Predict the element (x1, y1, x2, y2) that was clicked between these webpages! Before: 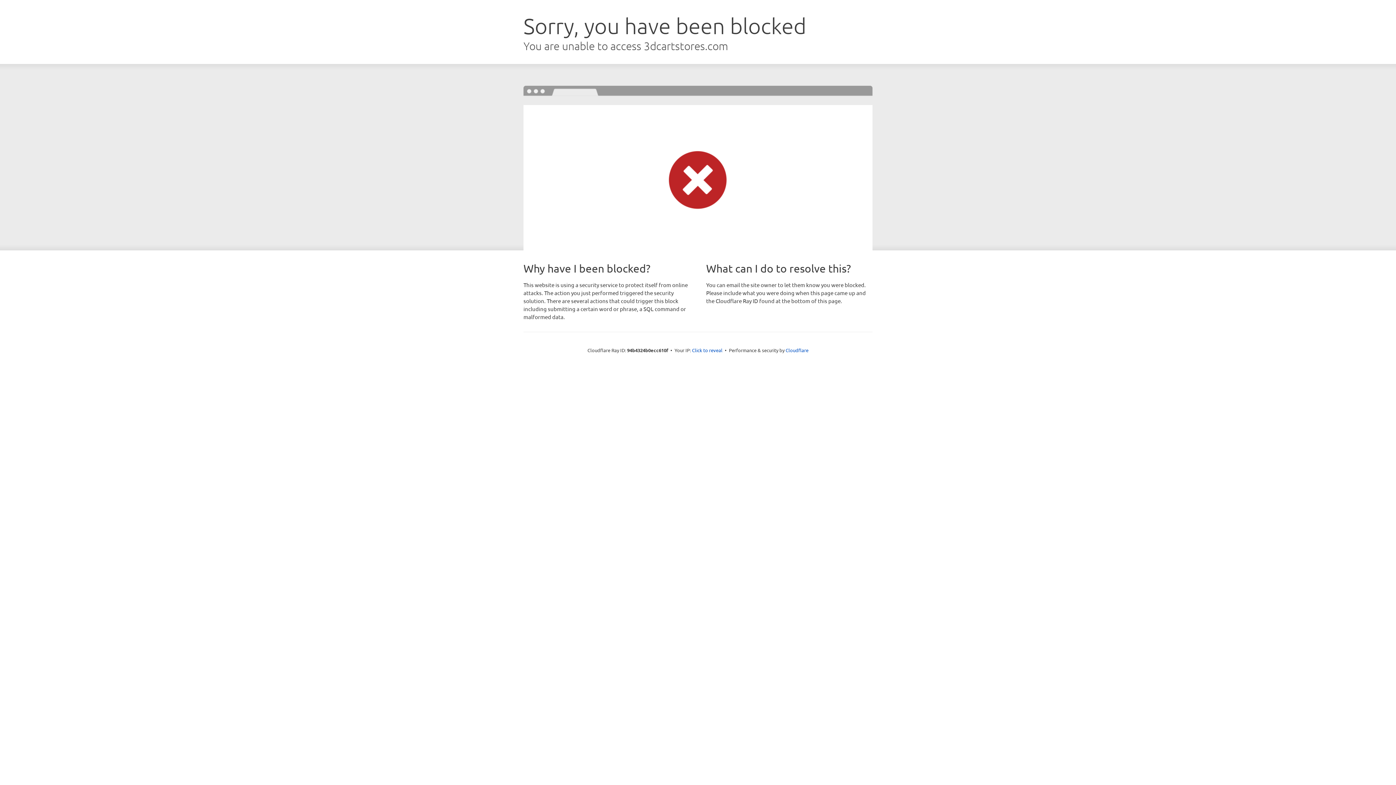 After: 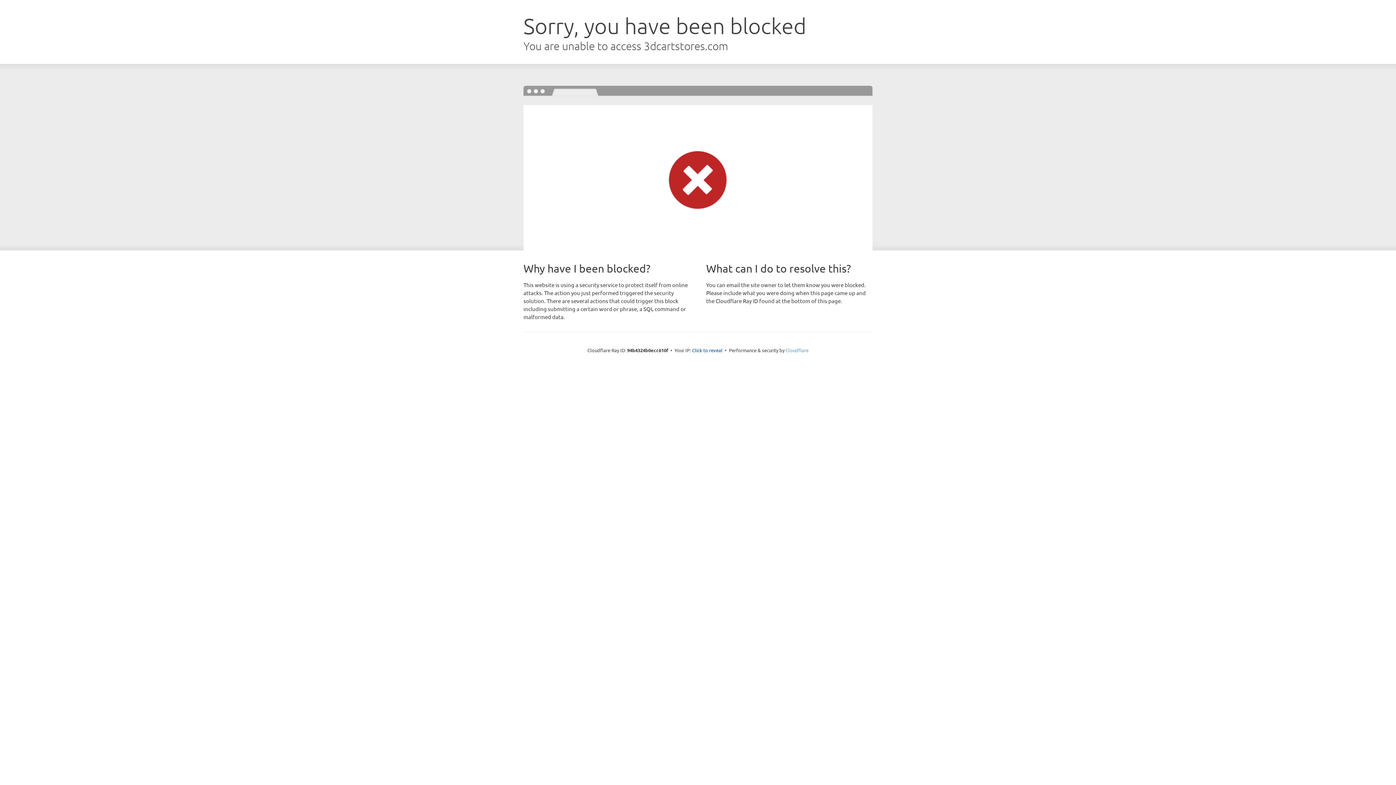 Action: label: Cloudflare bbox: (785, 347, 808, 353)